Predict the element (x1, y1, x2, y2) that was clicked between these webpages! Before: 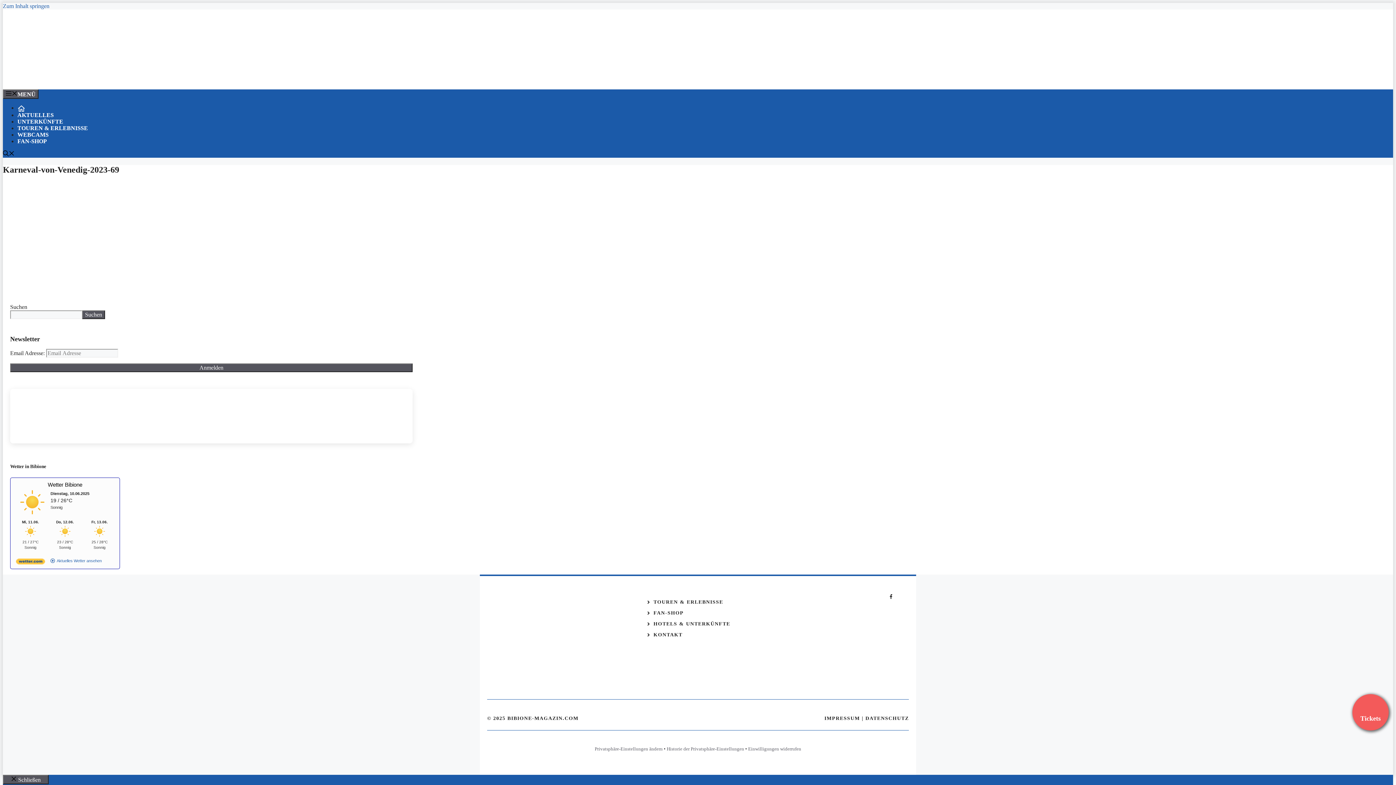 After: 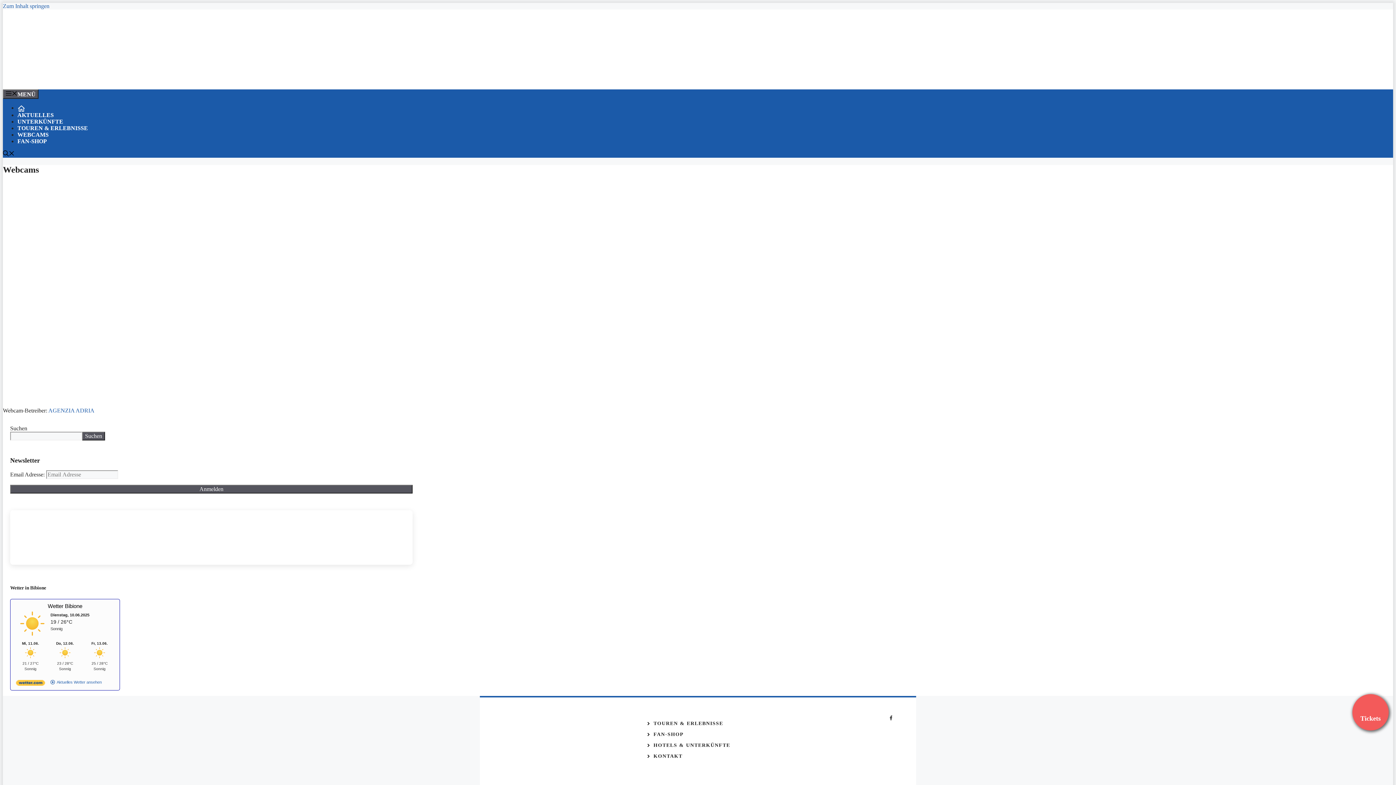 Action: label: WEBCAMS bbox: (17, 131, 48, 137)